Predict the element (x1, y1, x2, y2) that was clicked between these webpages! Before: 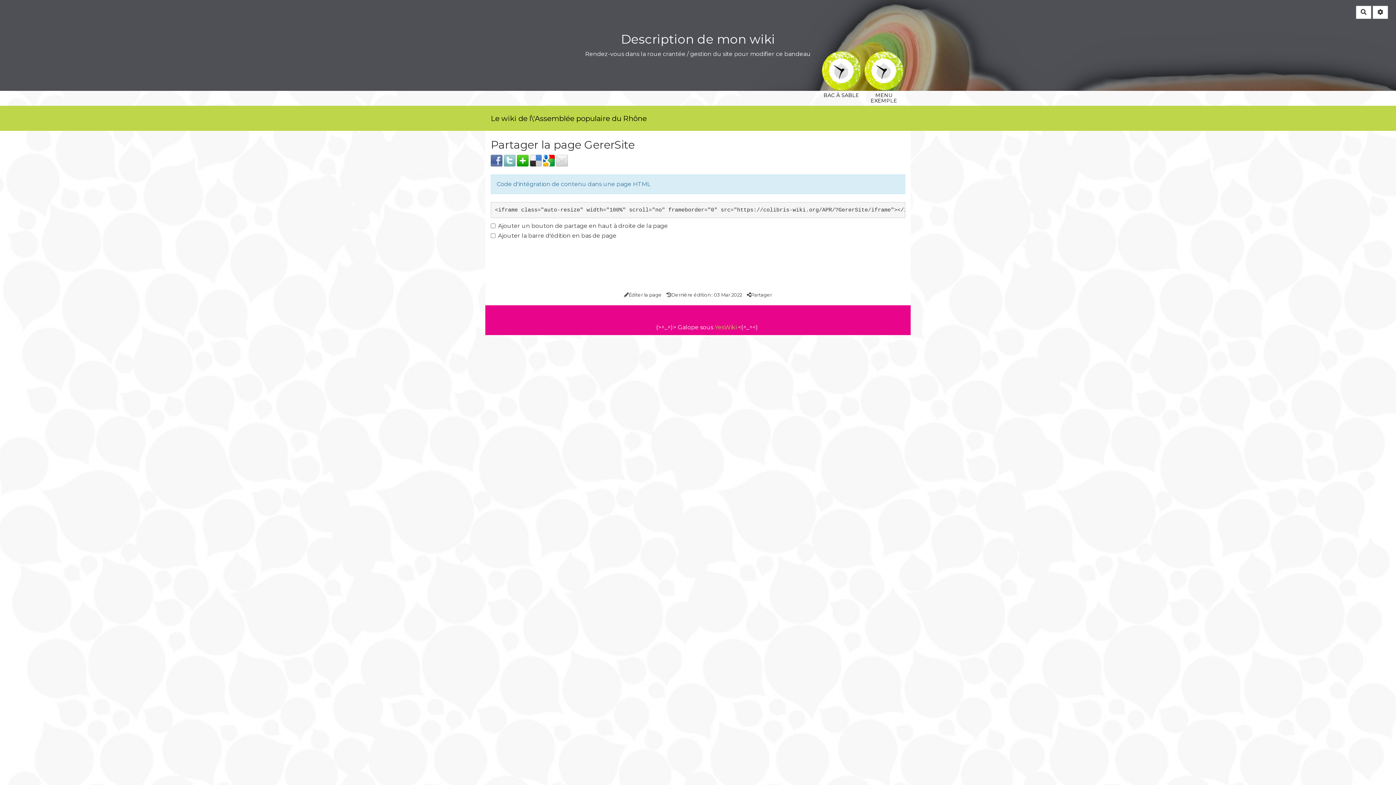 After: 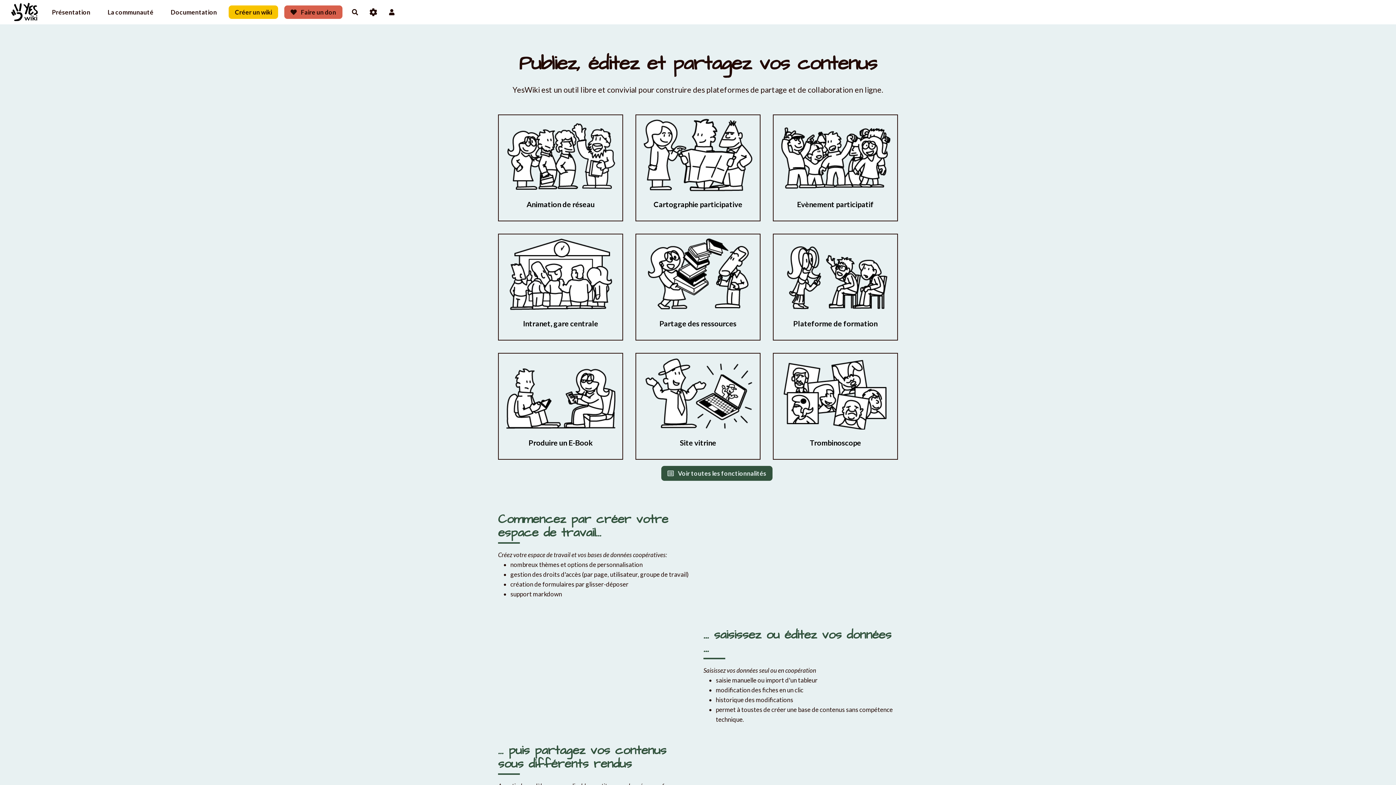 Action: bbox: (714, 324, 736, 330) label: YesWiki